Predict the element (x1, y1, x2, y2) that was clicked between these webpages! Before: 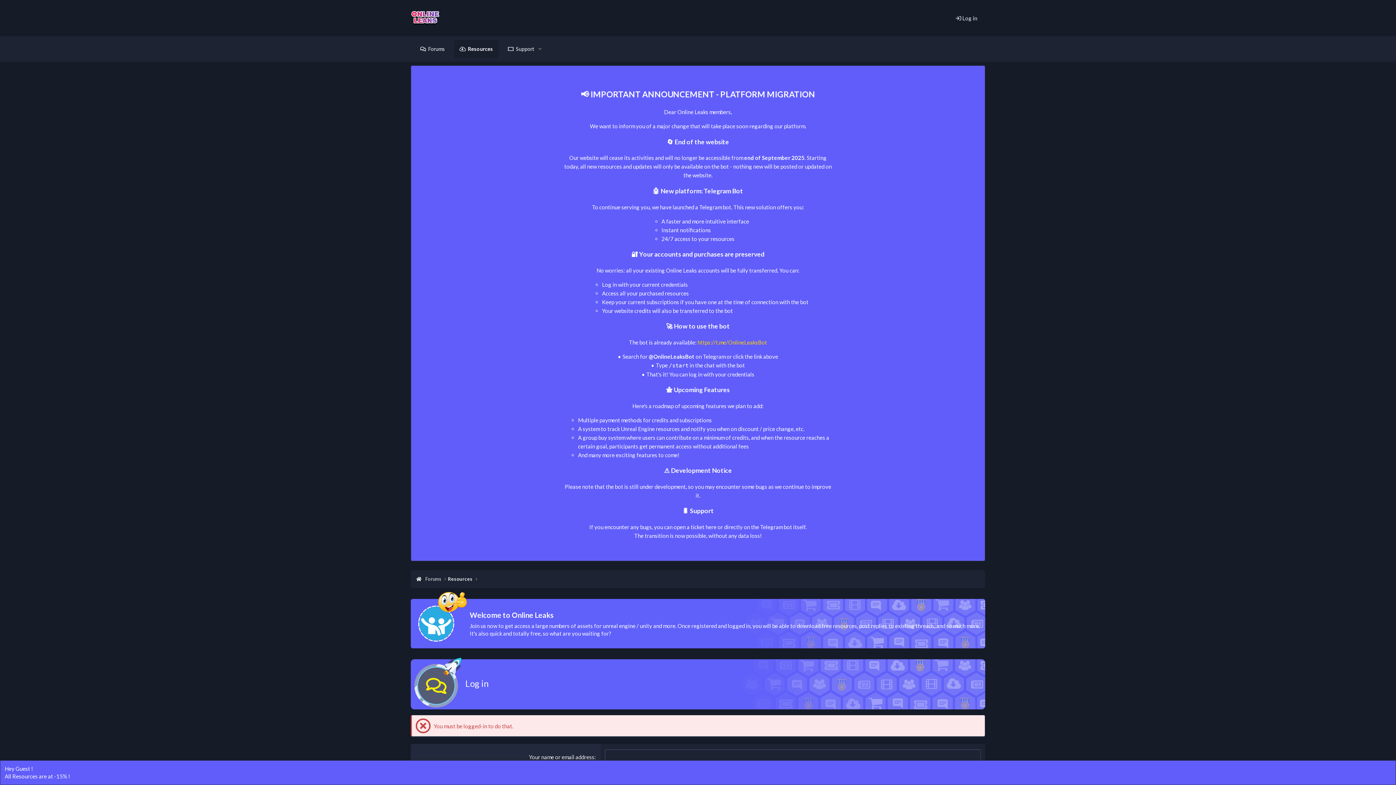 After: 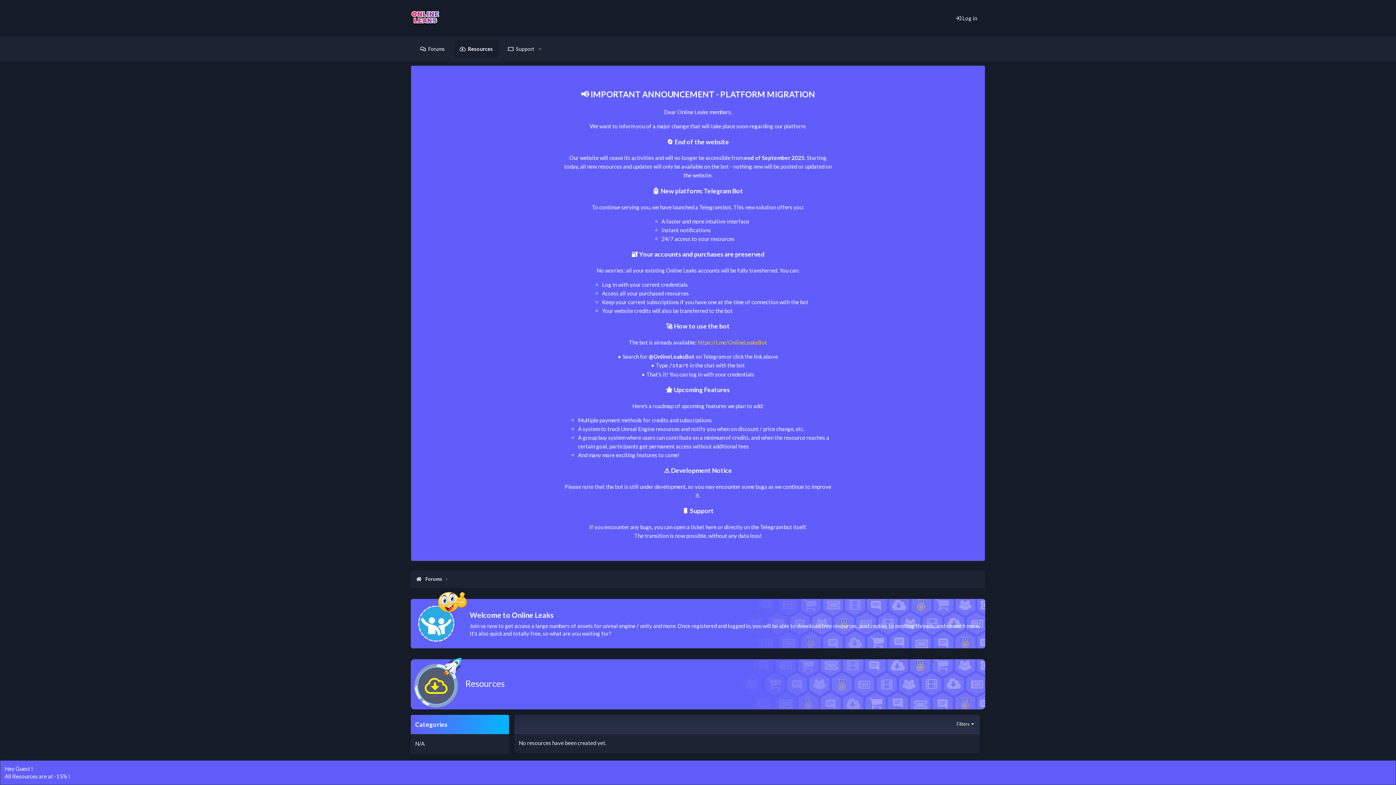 Action: bbox: (448, 576, 472, 582) label: Resources